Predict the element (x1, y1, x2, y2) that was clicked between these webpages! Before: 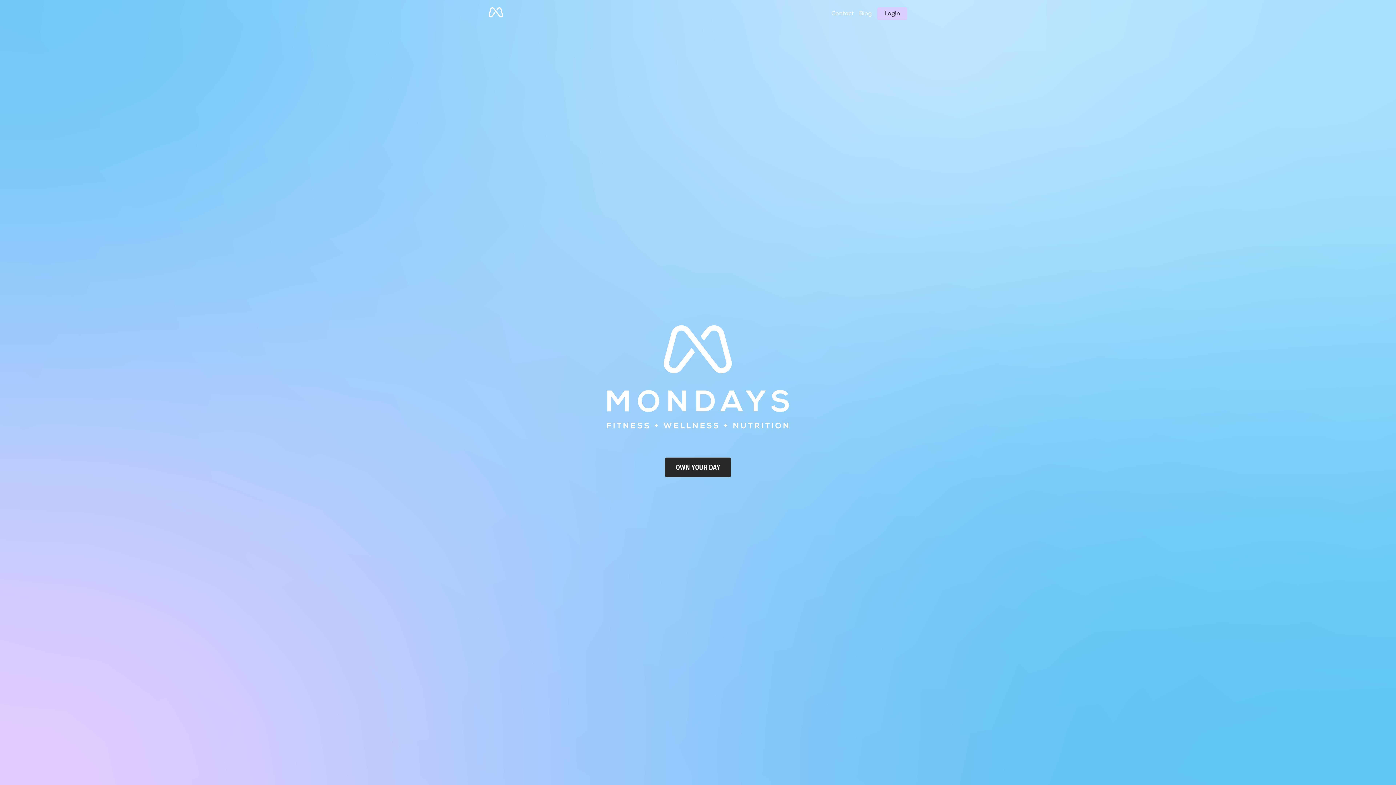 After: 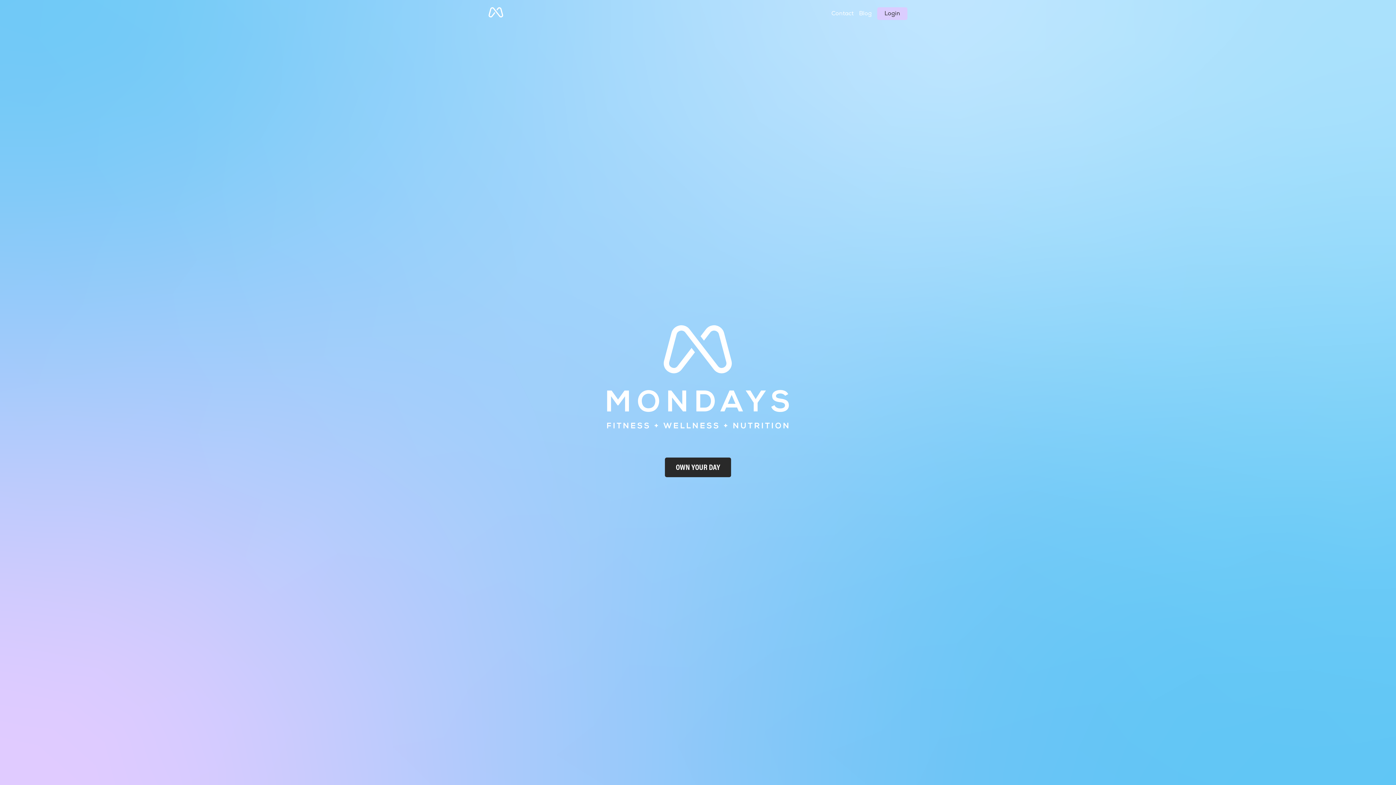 Action: bbox: (488, 7, 503, 17)